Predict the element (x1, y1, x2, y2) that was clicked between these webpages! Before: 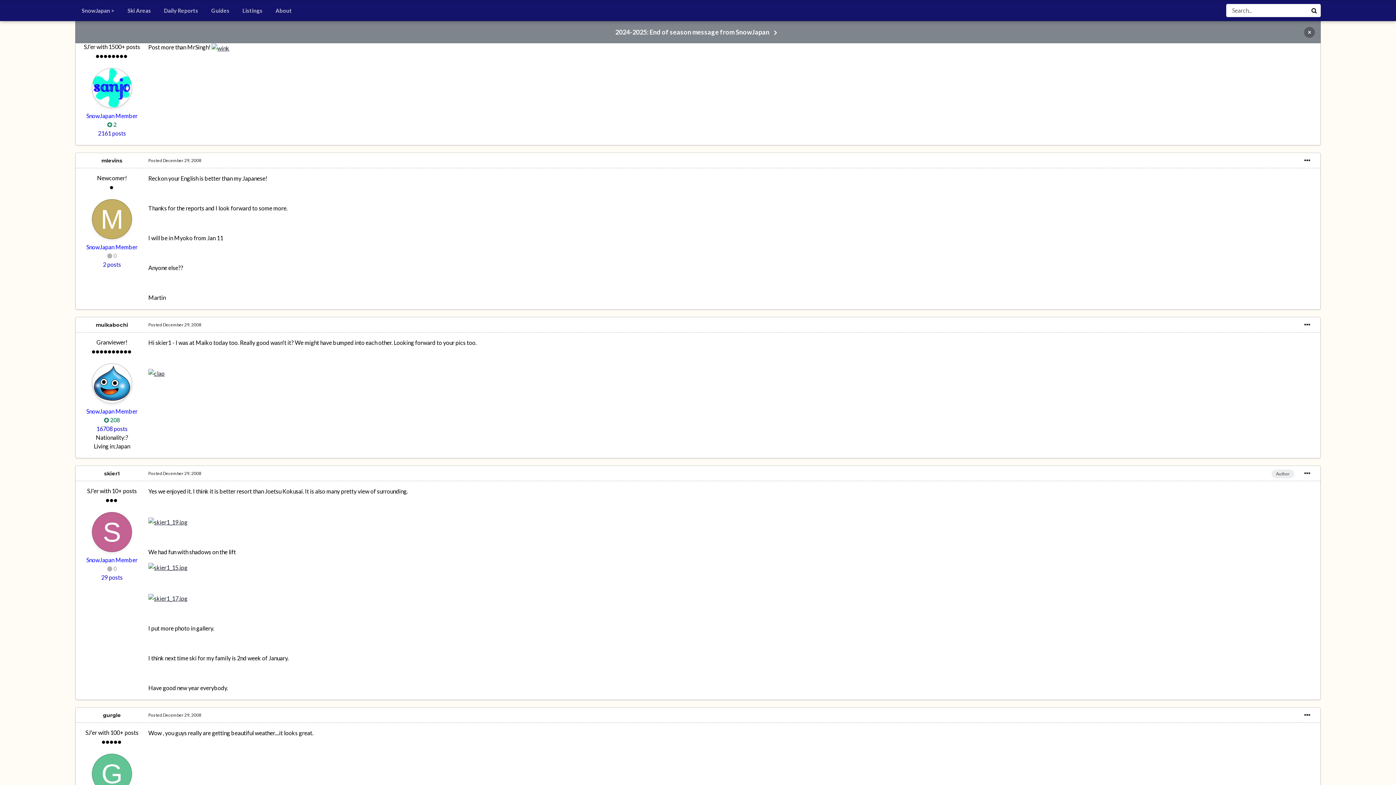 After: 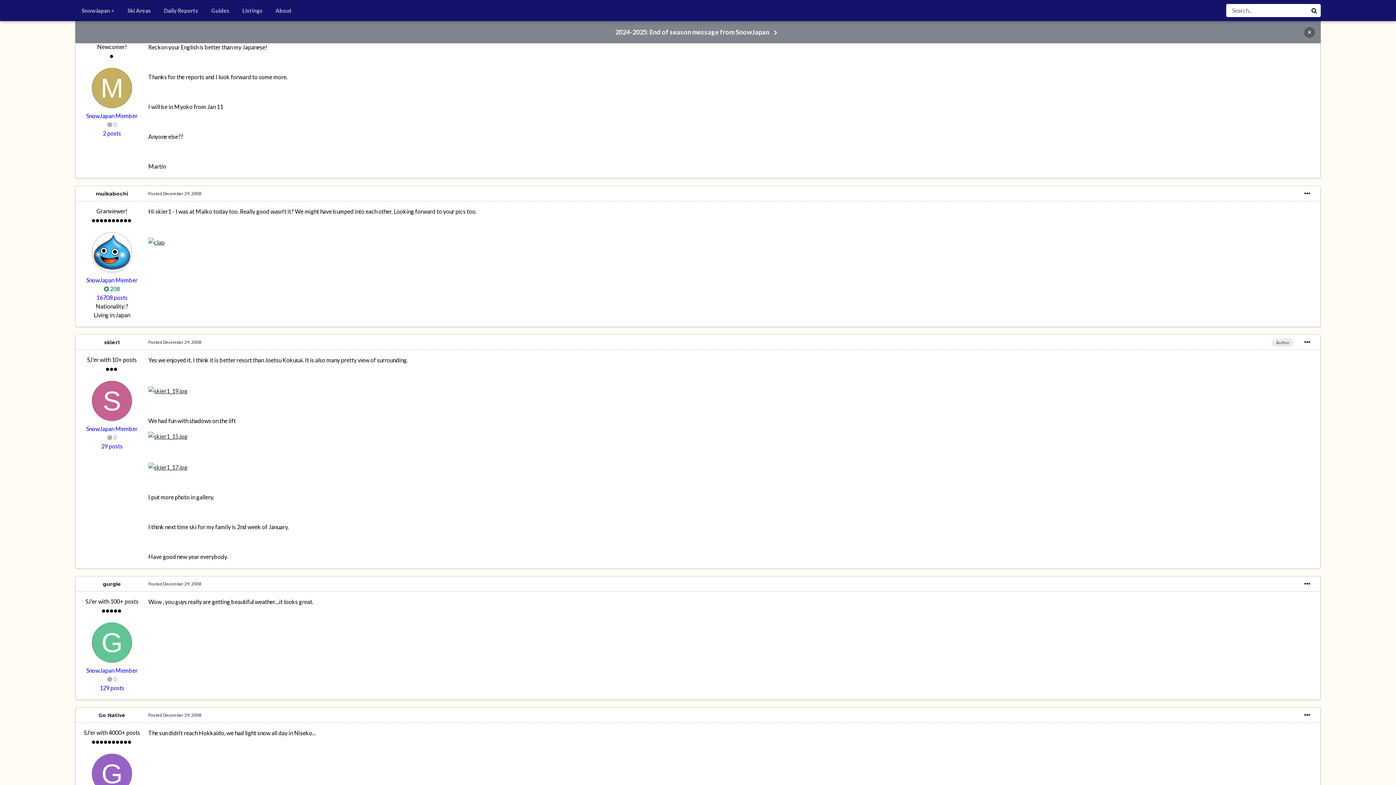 Action: bbox: (148, 157, 201, 163) label: Posted December 29, 2008